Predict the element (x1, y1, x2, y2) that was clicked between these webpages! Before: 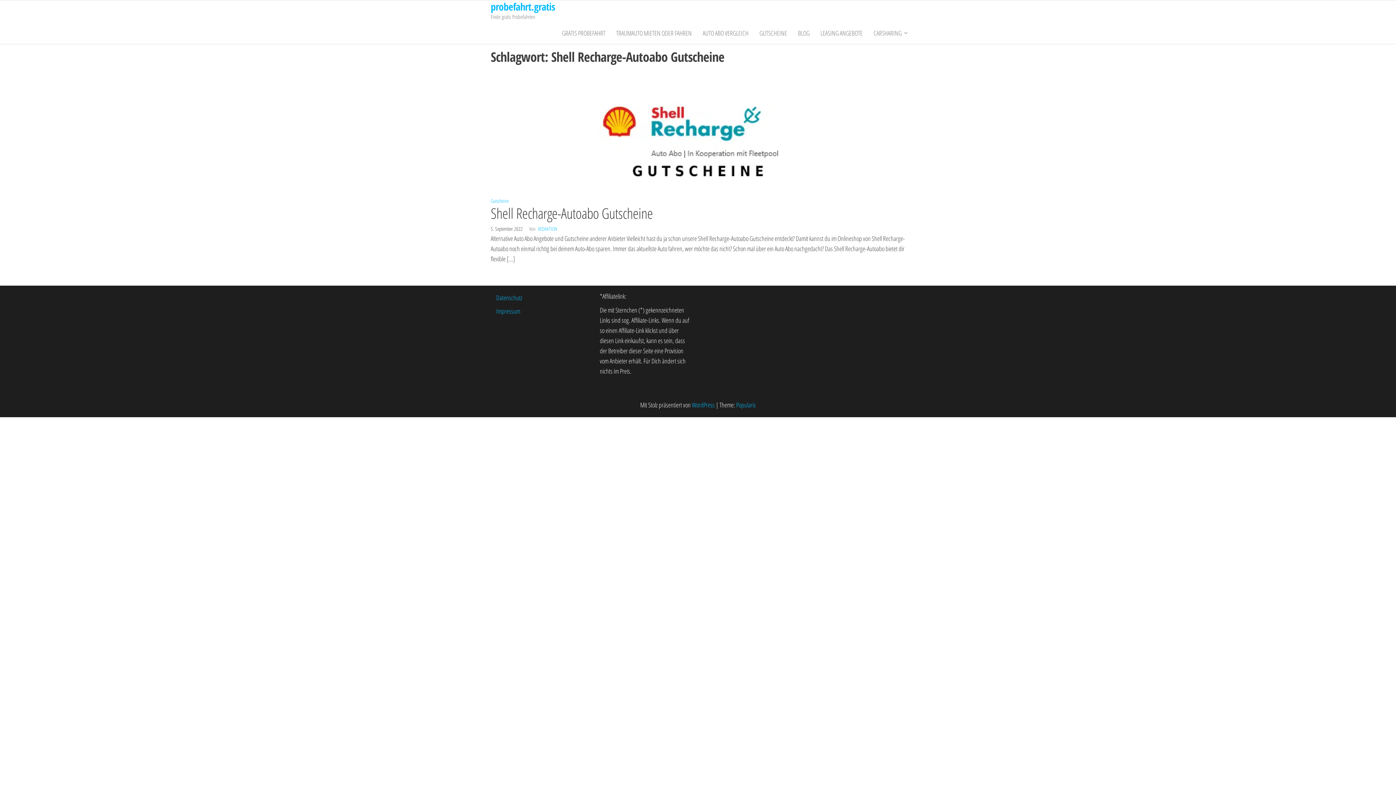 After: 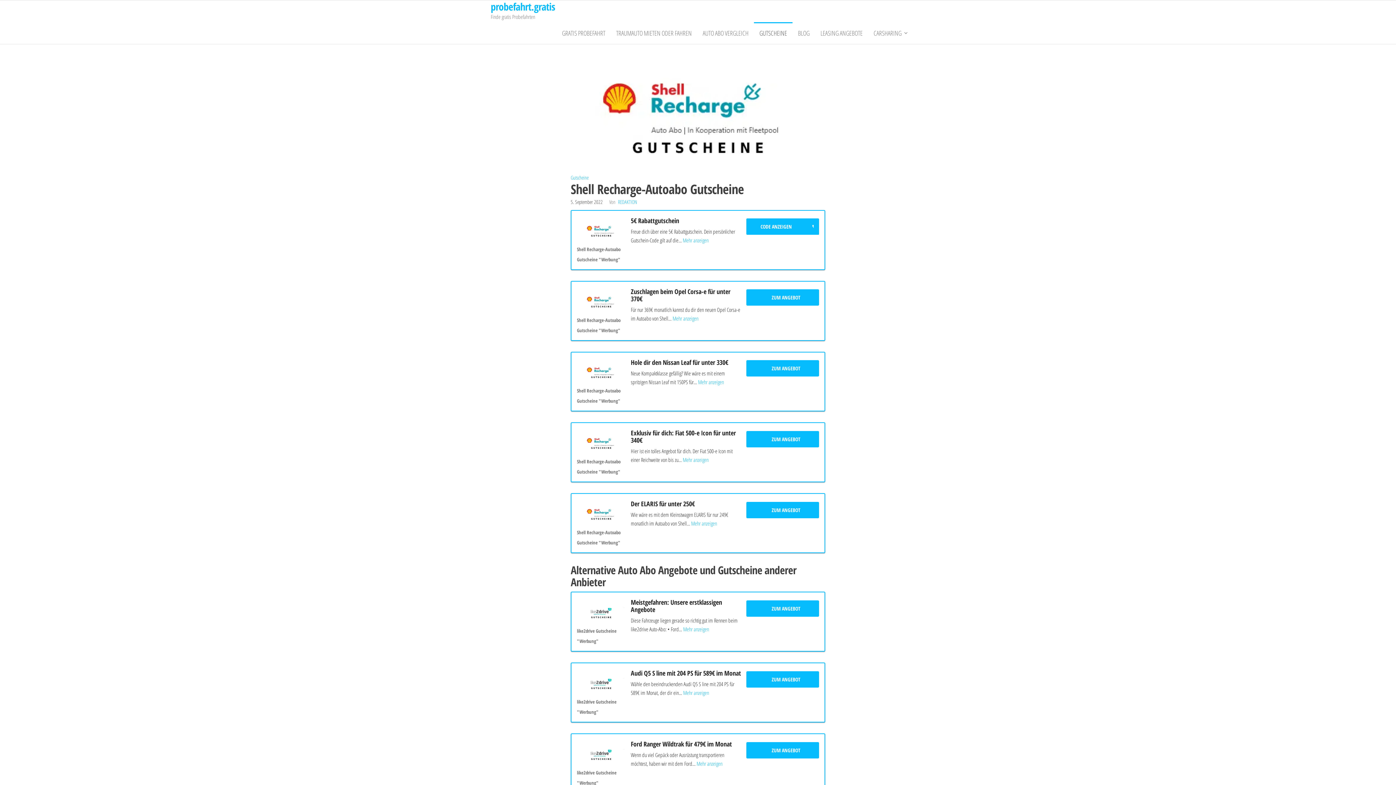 Action: bbox: (490, 127, 905, 135)